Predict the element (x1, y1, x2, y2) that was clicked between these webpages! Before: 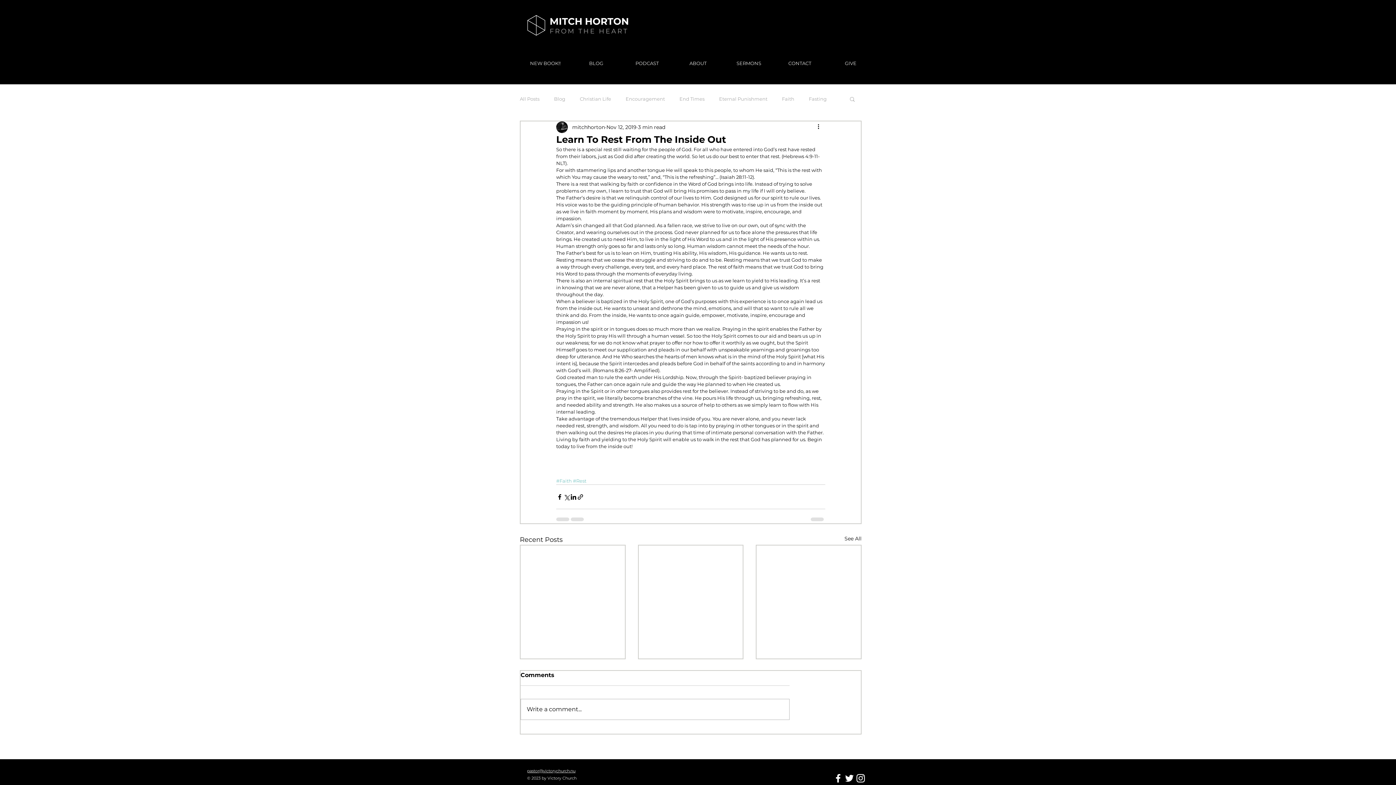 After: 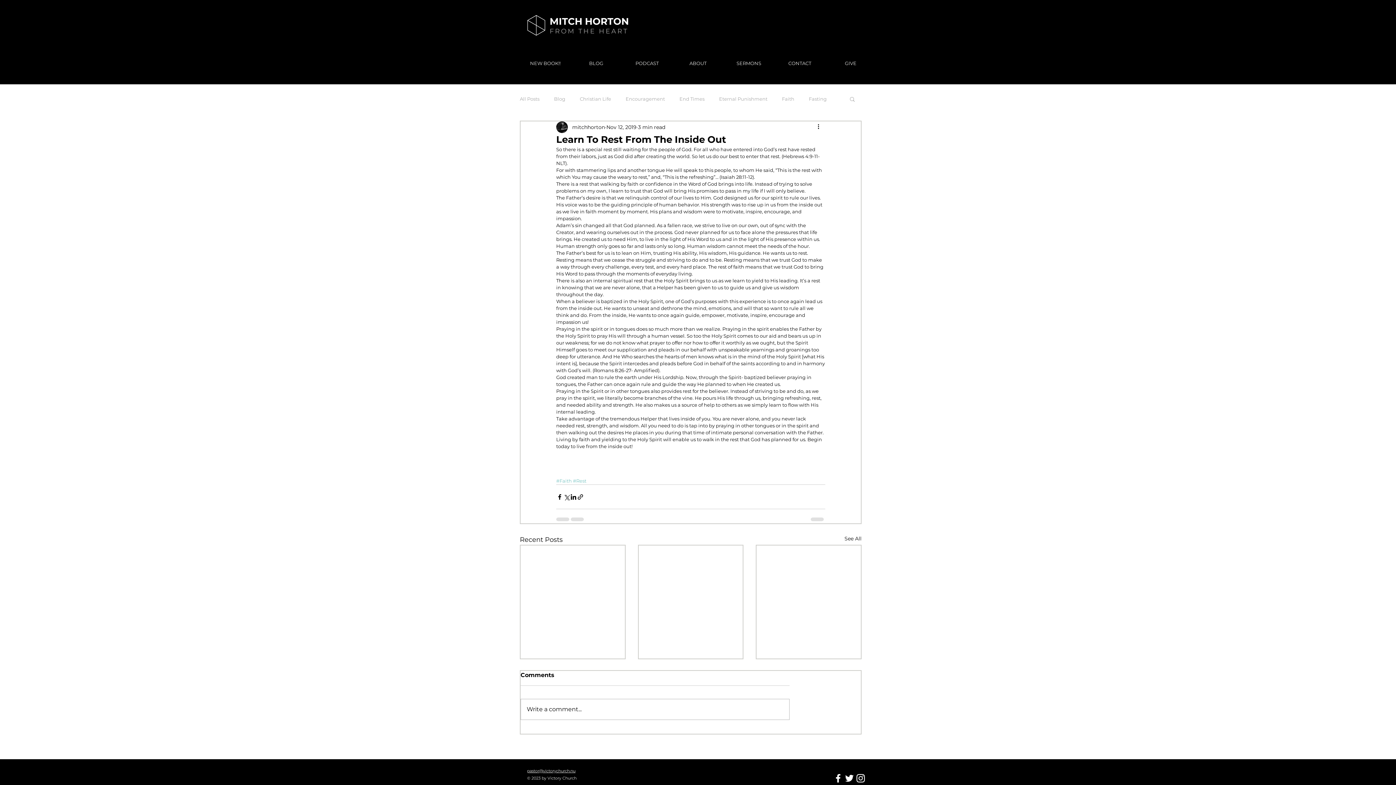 Action: bbox: (849, 96, 856, 101) label: Search